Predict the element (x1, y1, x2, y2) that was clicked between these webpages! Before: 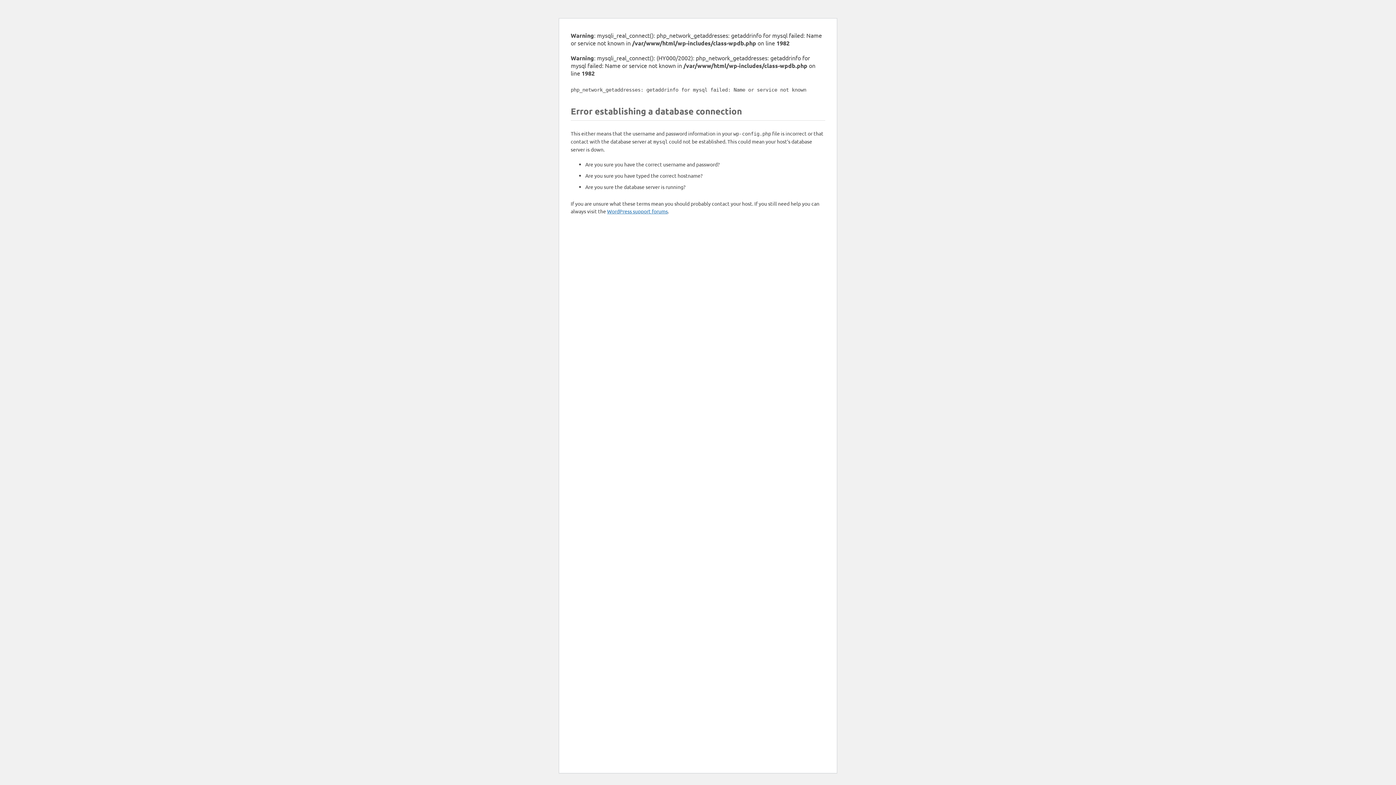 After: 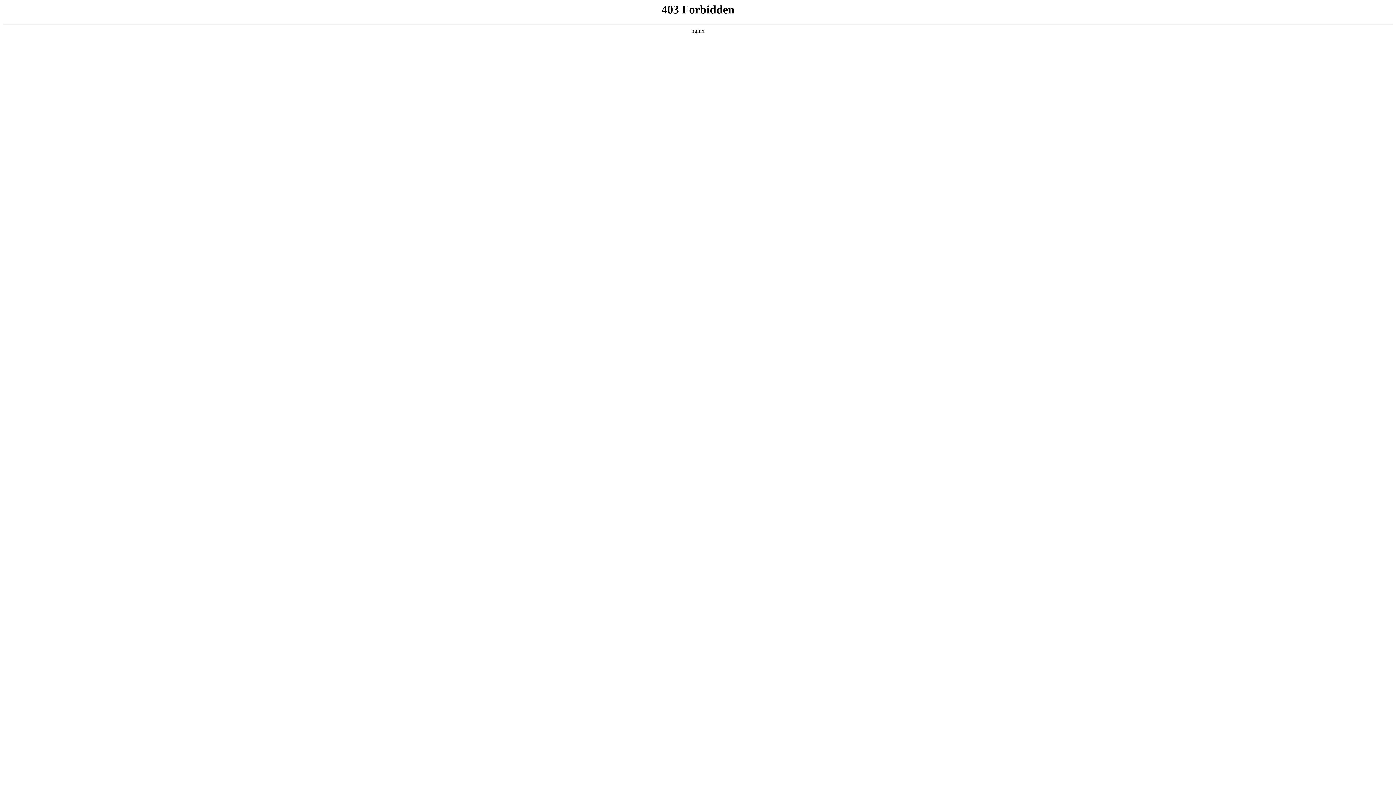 Action: bbox: (607, 208, 668, 214) label: WordPress support forums